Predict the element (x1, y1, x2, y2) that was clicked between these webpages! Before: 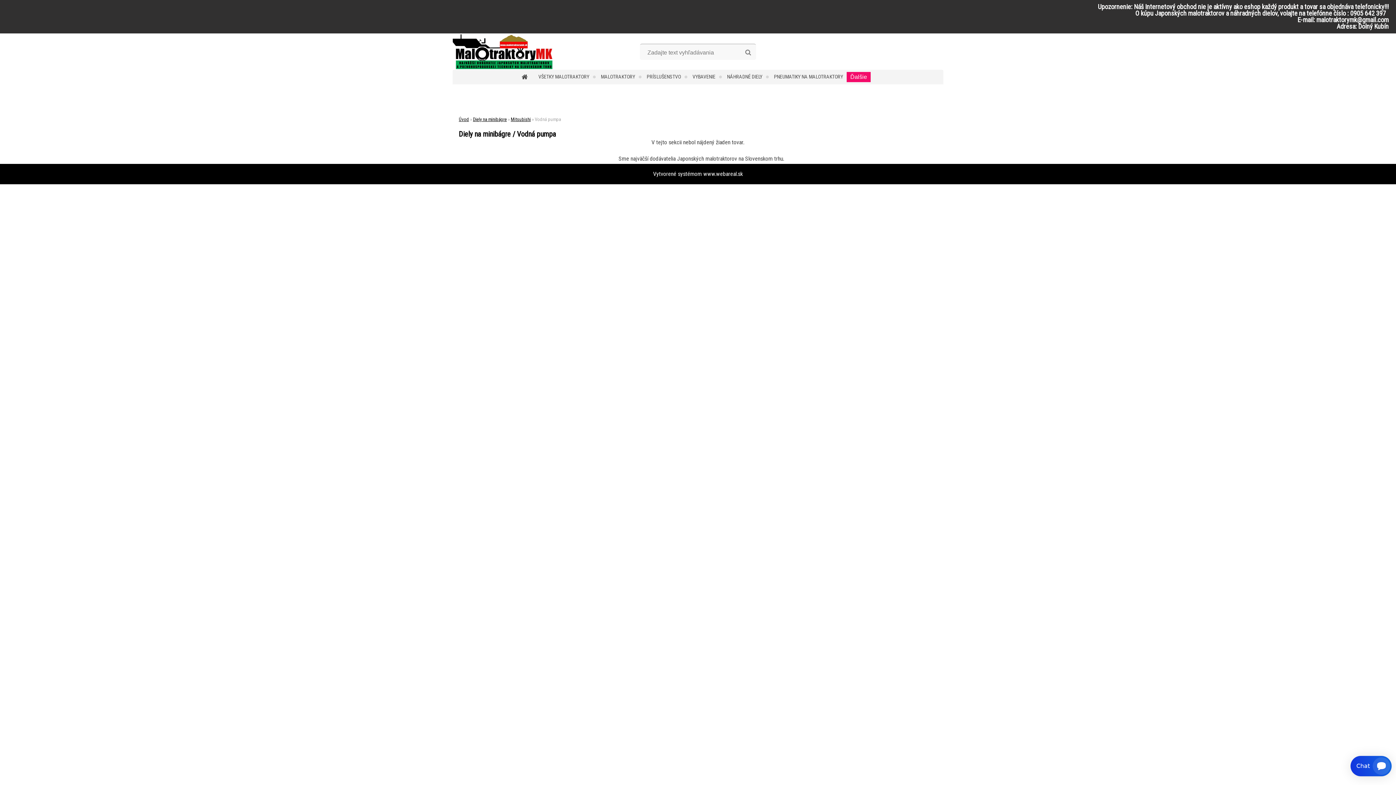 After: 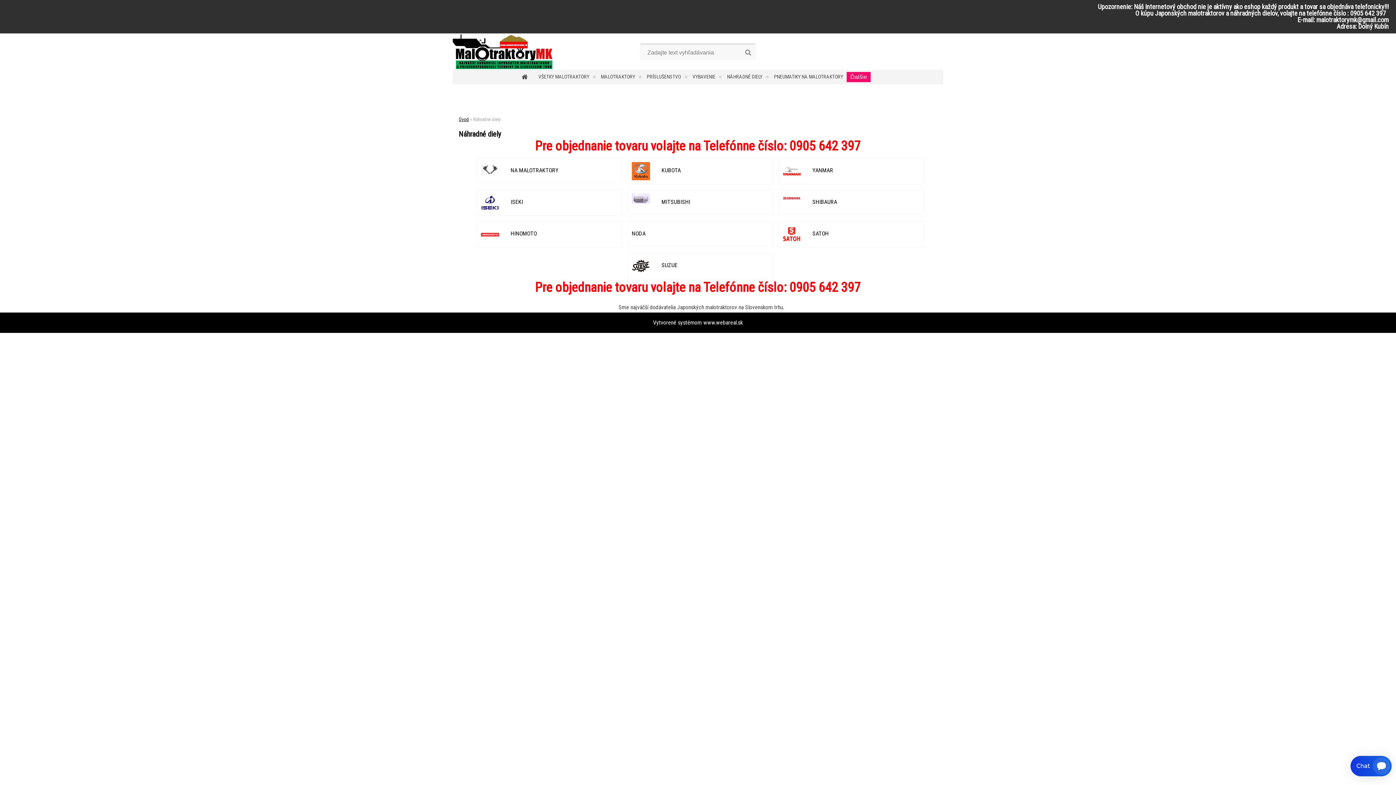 Action: bbox: (727, 69, 772, 84) label: NÁHRADNÉ DIELY